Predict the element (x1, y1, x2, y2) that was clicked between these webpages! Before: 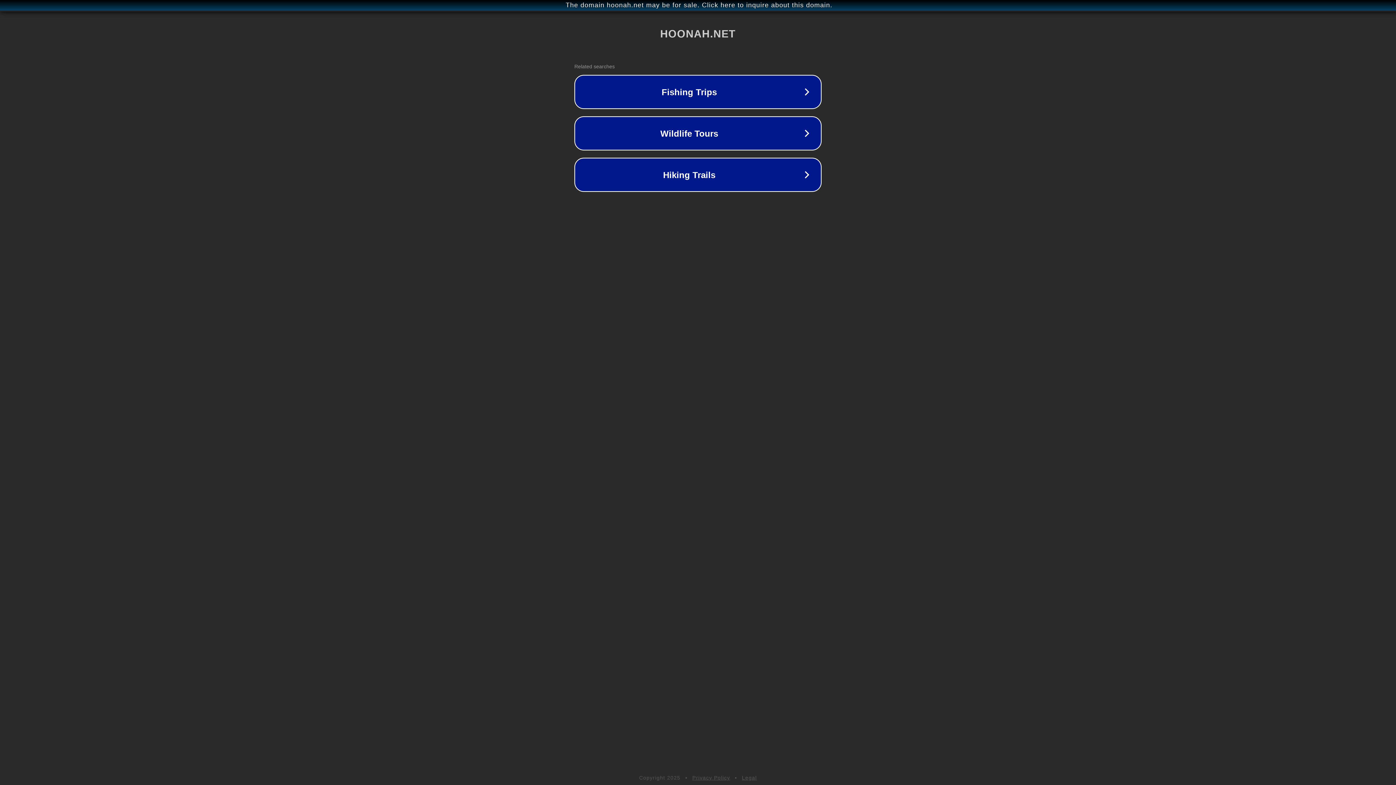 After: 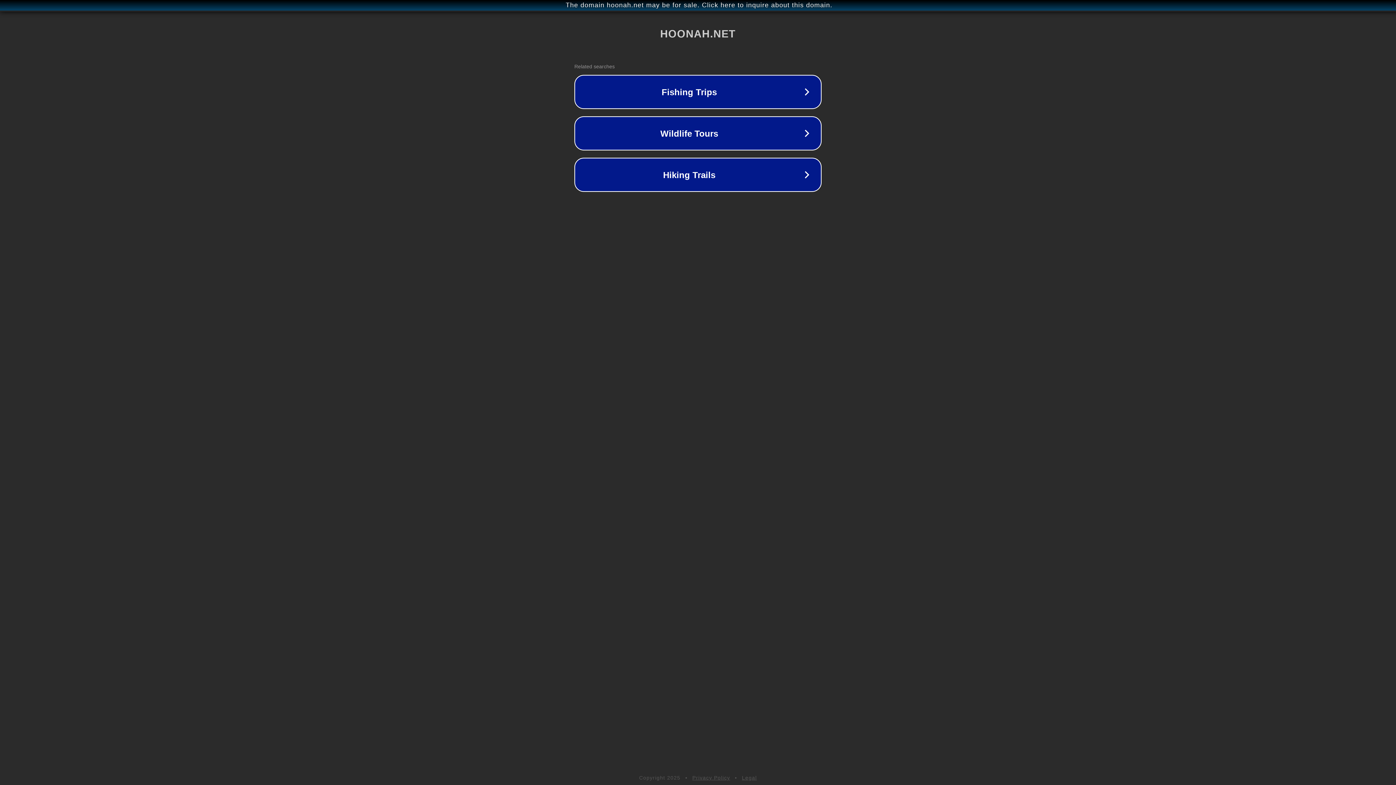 Action: label: Legal bbox: (742, 775, 757, 781)